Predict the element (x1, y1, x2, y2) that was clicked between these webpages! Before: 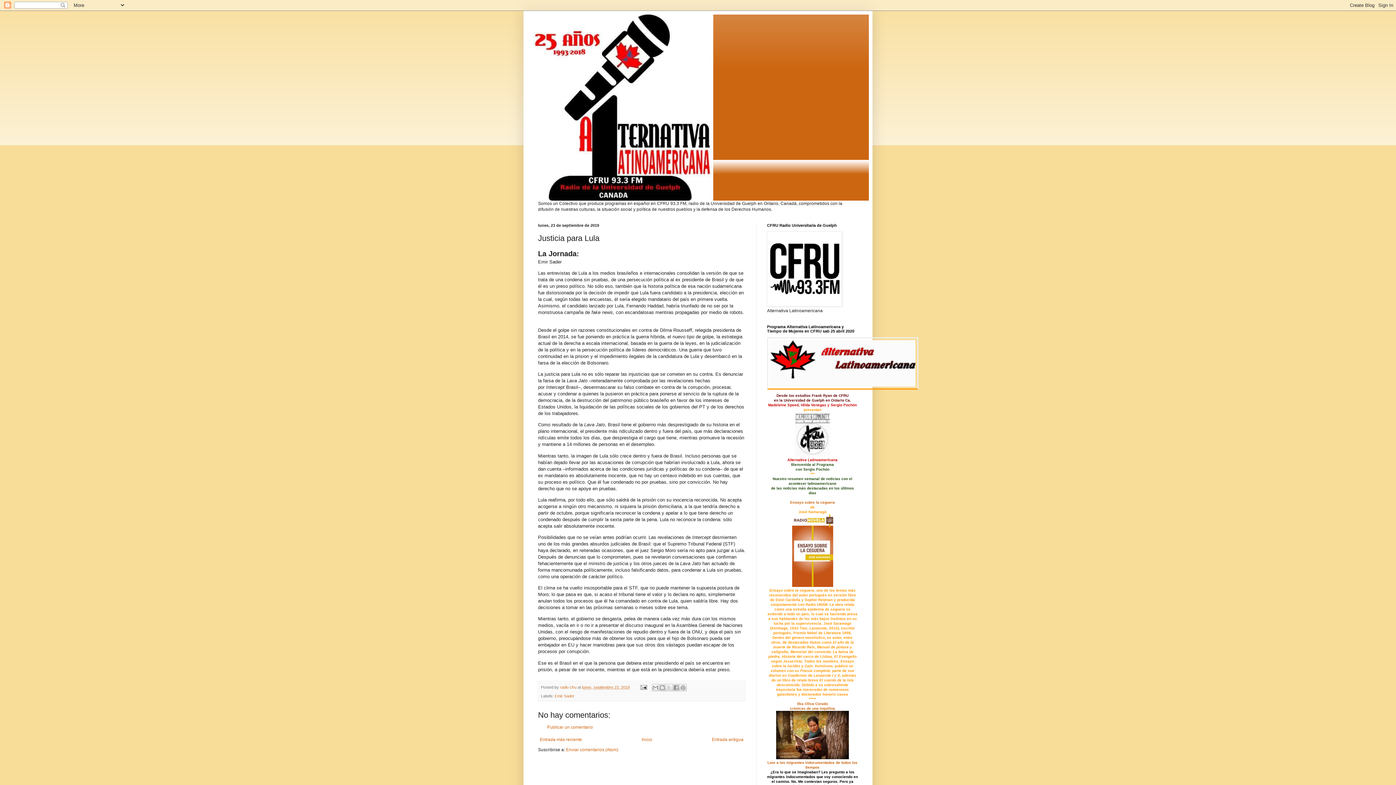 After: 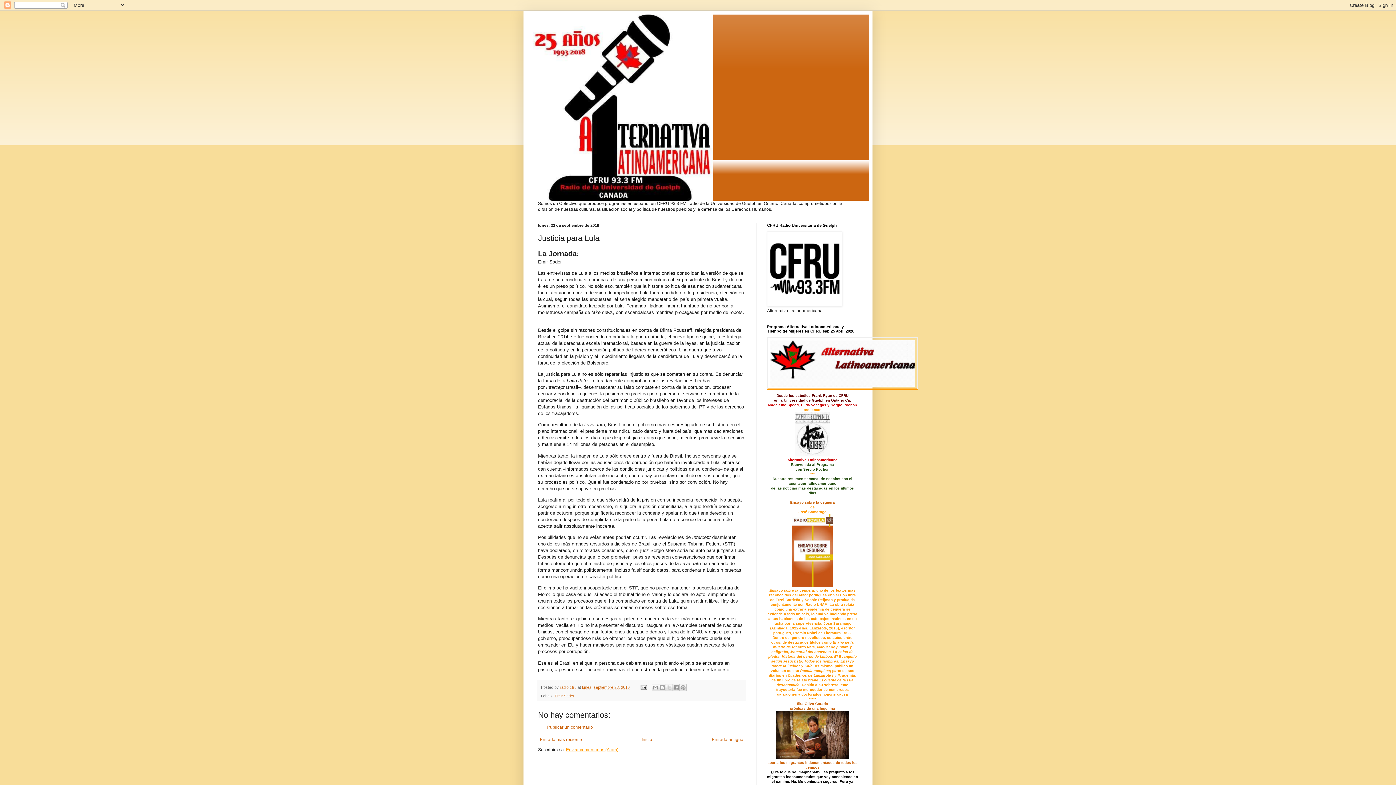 Action: label: Enviar comentarios (Atom) bbox: (566, 747, 618, 752)